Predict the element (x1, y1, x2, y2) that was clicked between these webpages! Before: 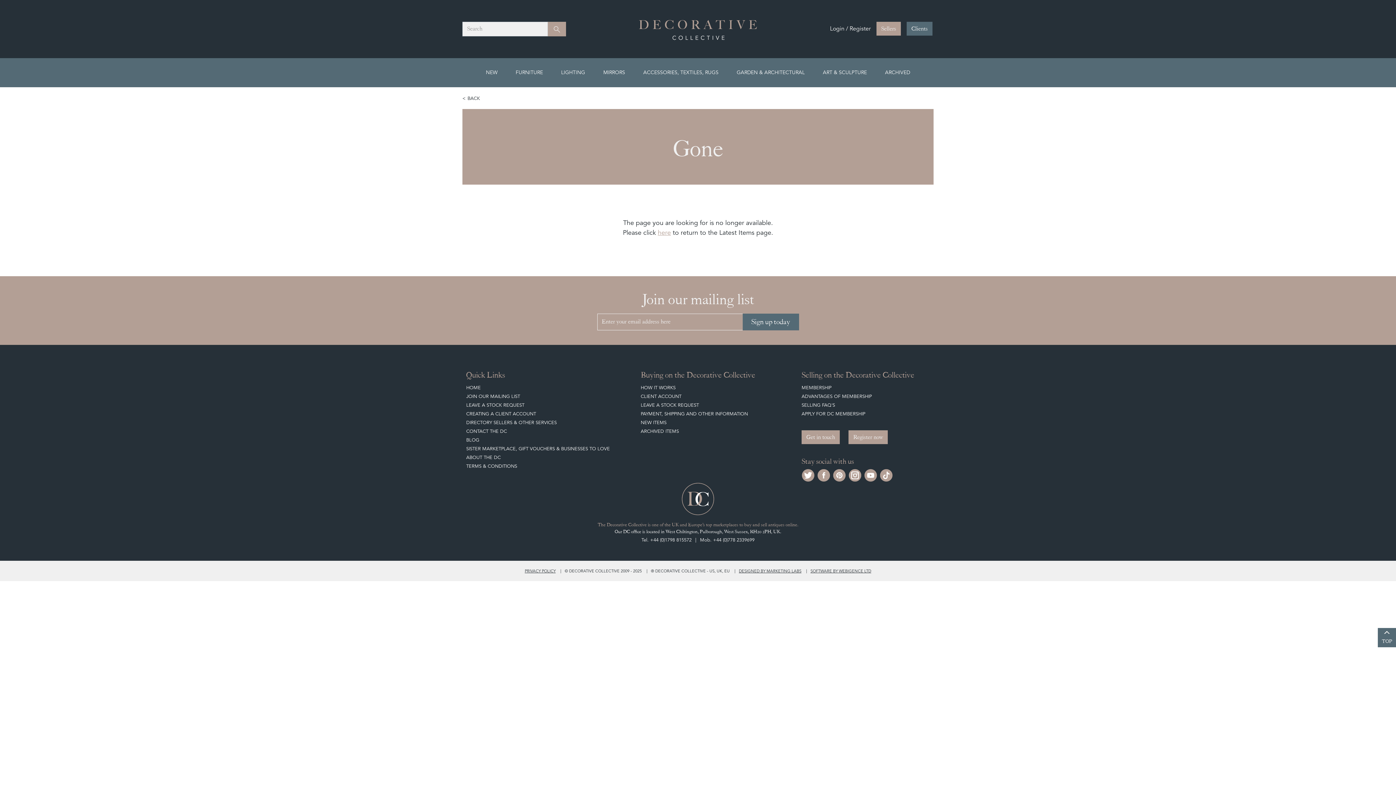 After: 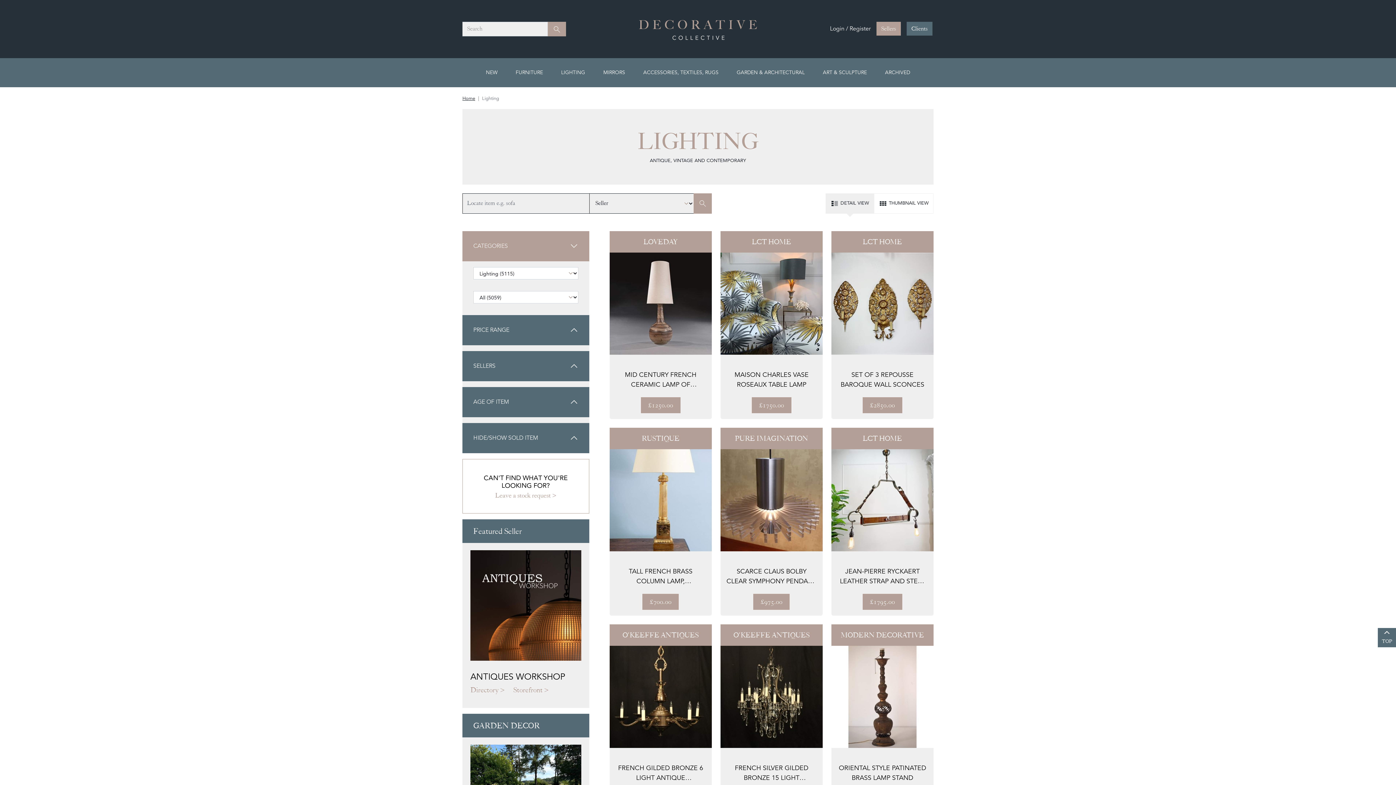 Action: bbox: (559, 61, 587, 83) label: LIGHTING